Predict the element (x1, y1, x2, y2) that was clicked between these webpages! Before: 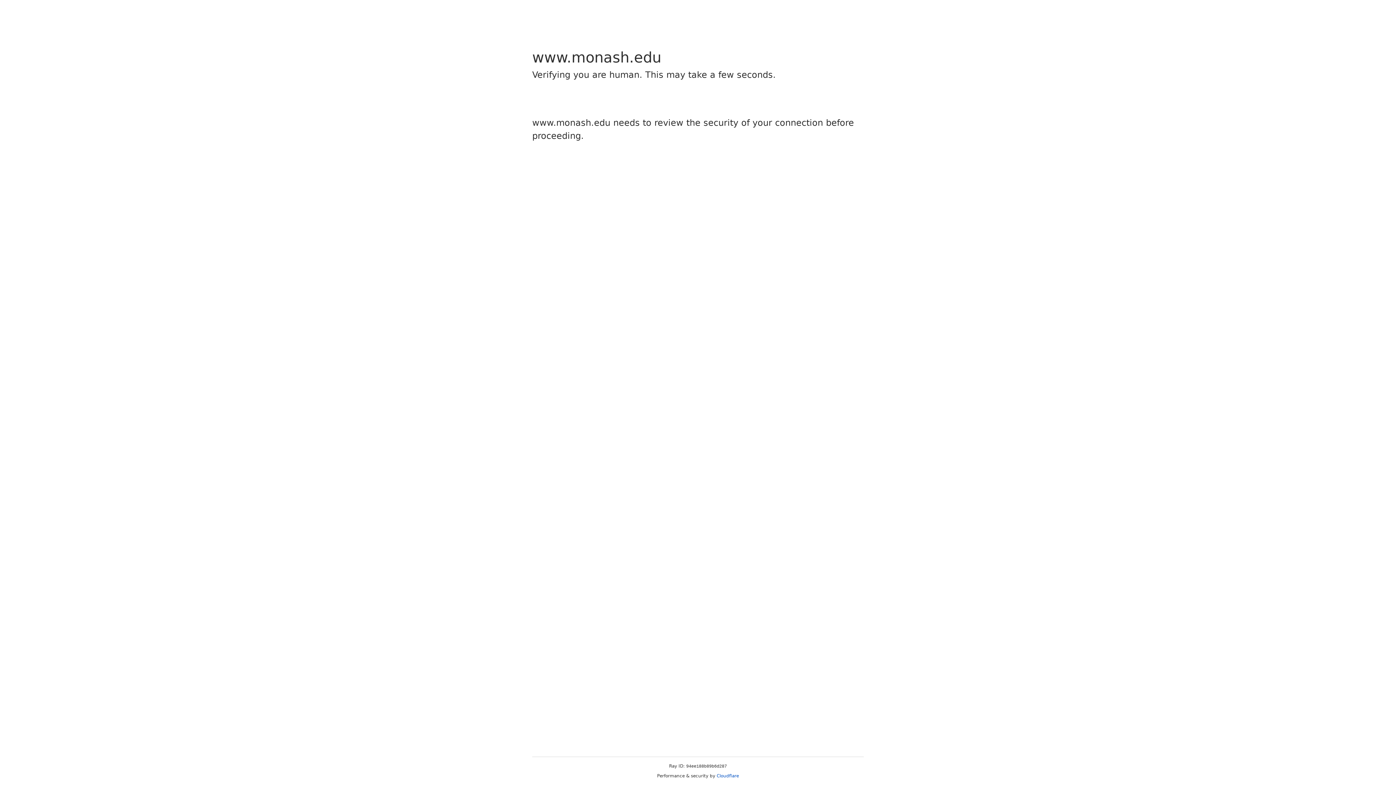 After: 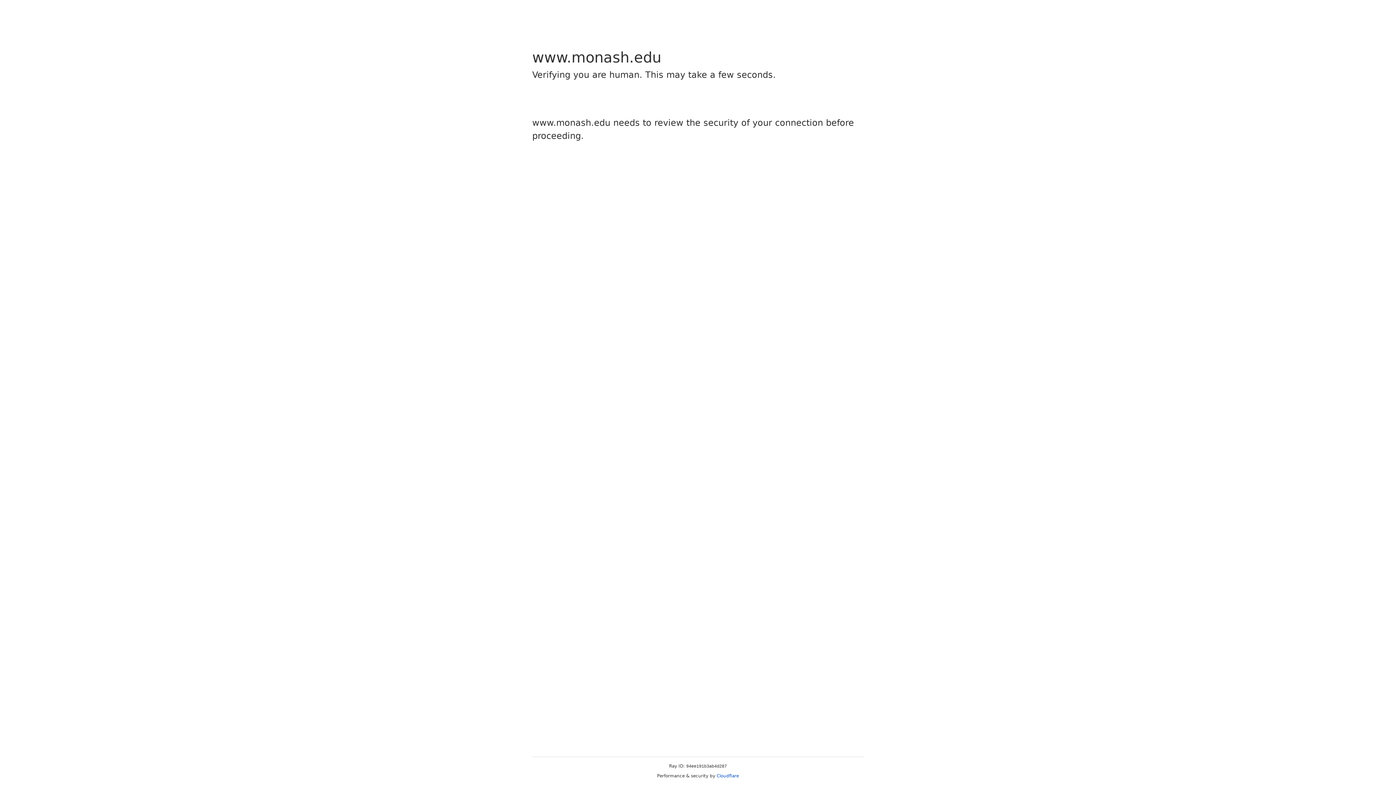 Action: bbox: (716, 773, 739, 778) label: Cloudflare